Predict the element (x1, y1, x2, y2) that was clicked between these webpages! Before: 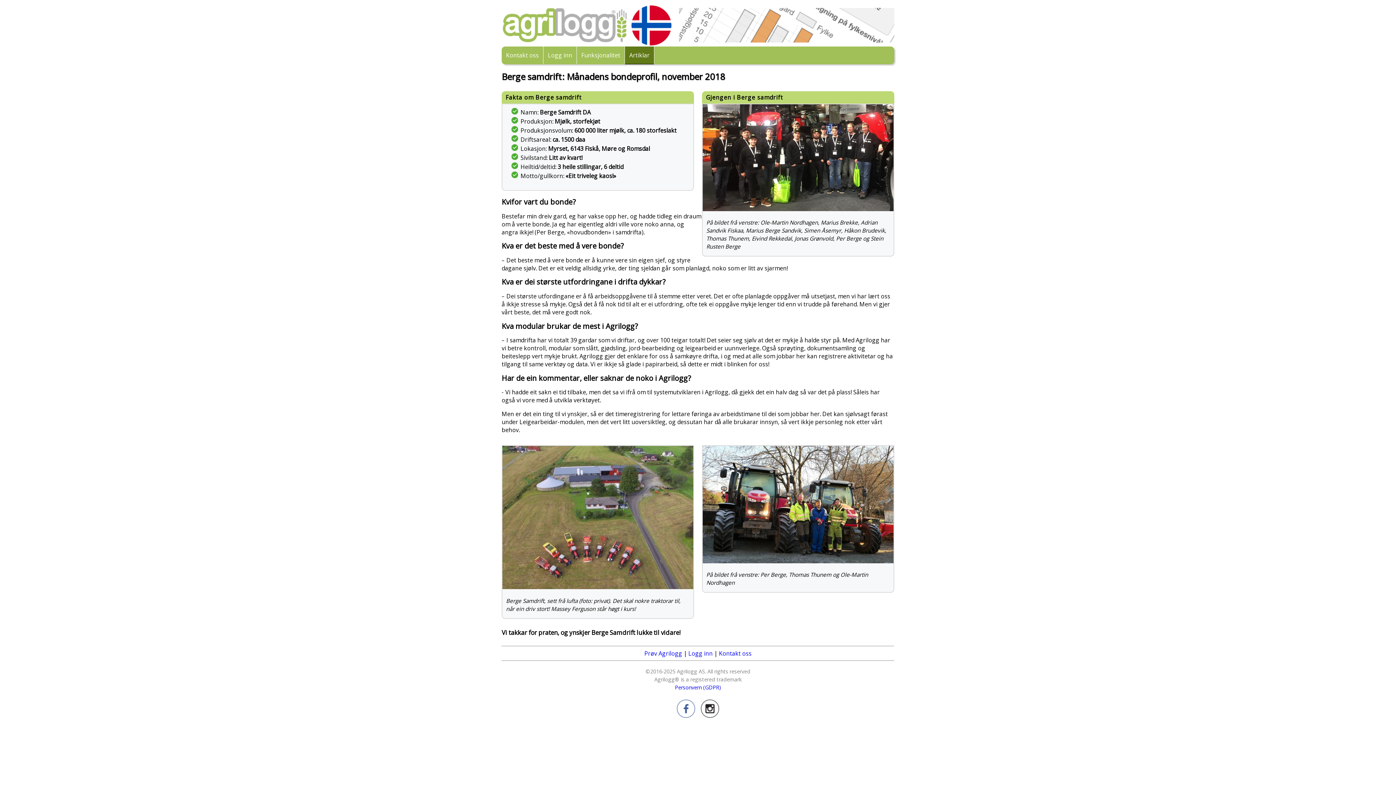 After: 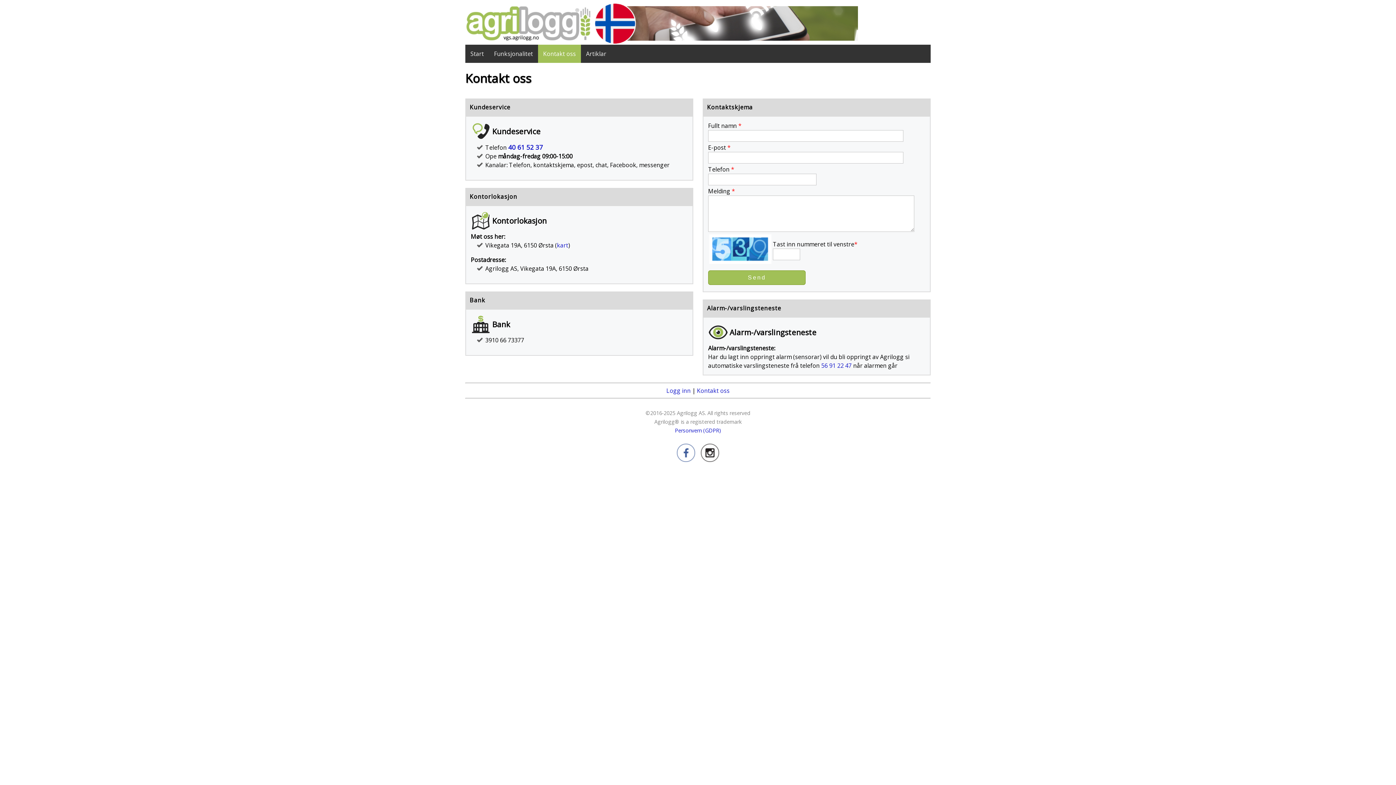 Action: bbox: (719, 649, 751, 657) label: Kontakt oss